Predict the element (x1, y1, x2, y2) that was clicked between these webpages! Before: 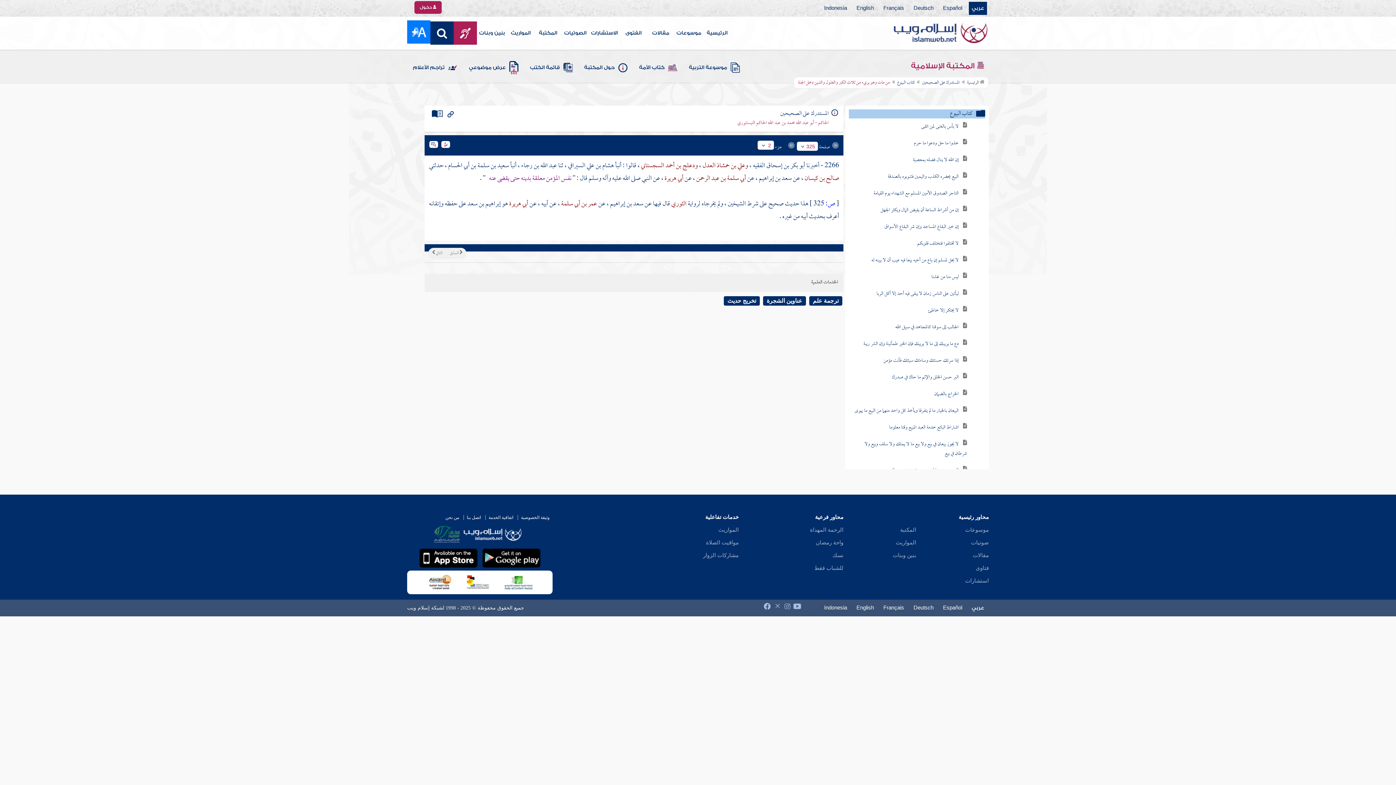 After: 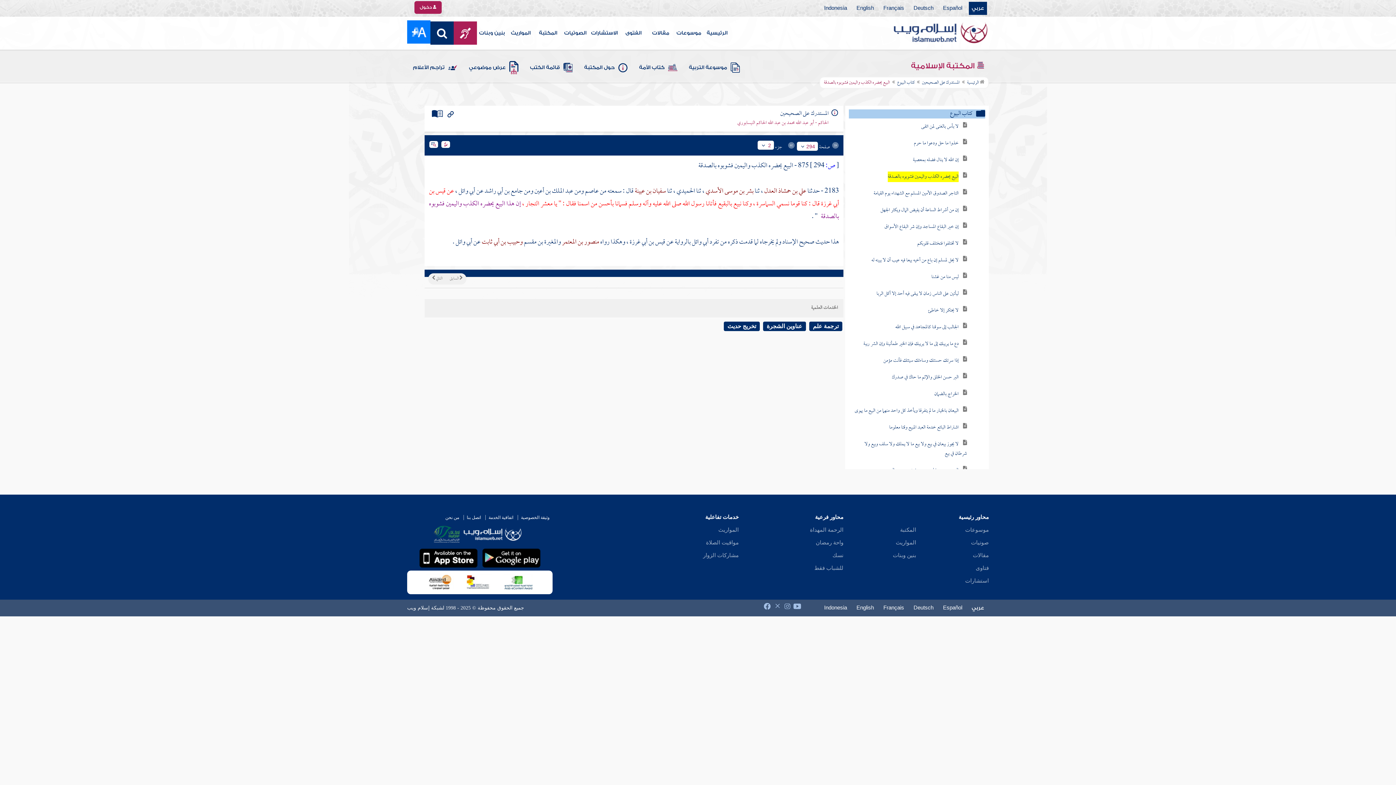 Action: label: البيع يحضره الكذب واليمين فشوبوه بالصدقة bbox: (888, 178, 958, 189)